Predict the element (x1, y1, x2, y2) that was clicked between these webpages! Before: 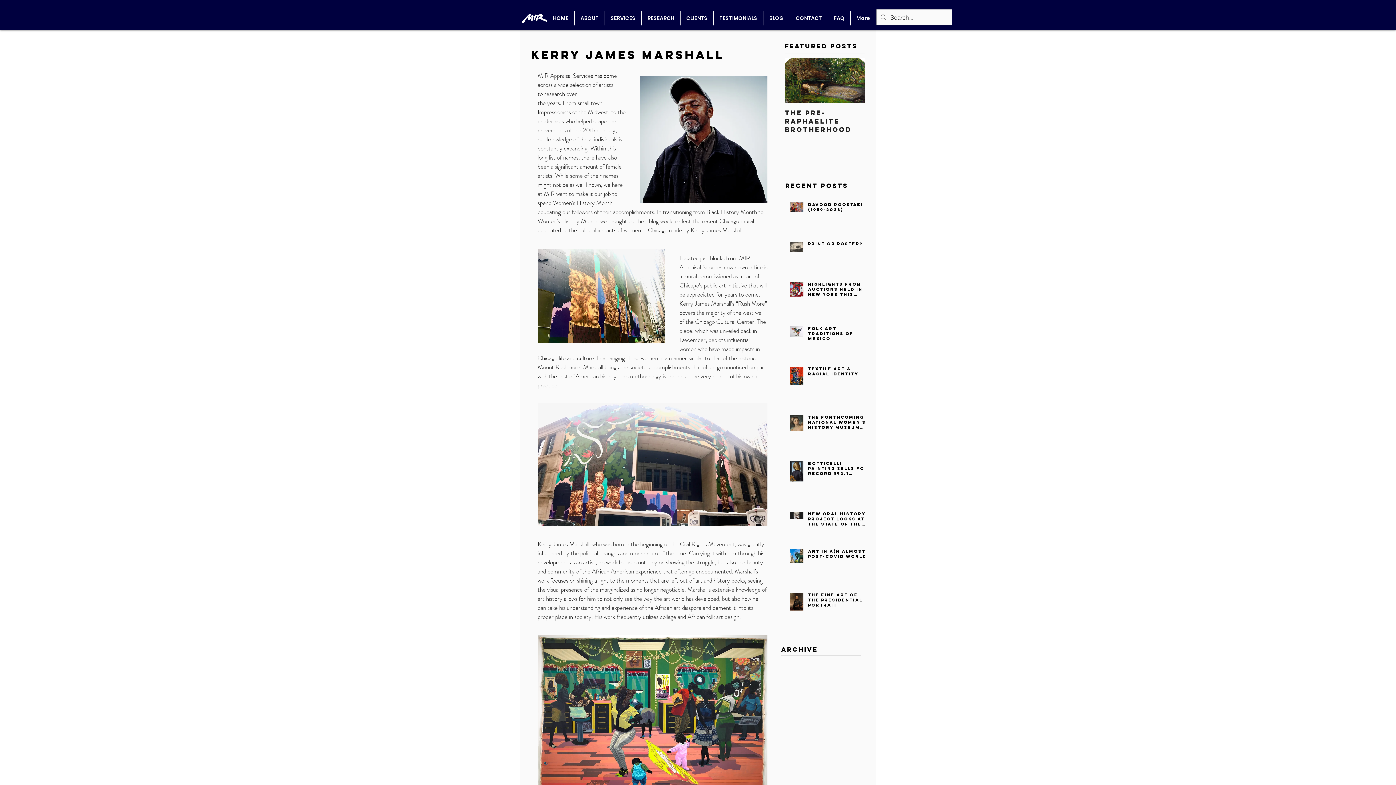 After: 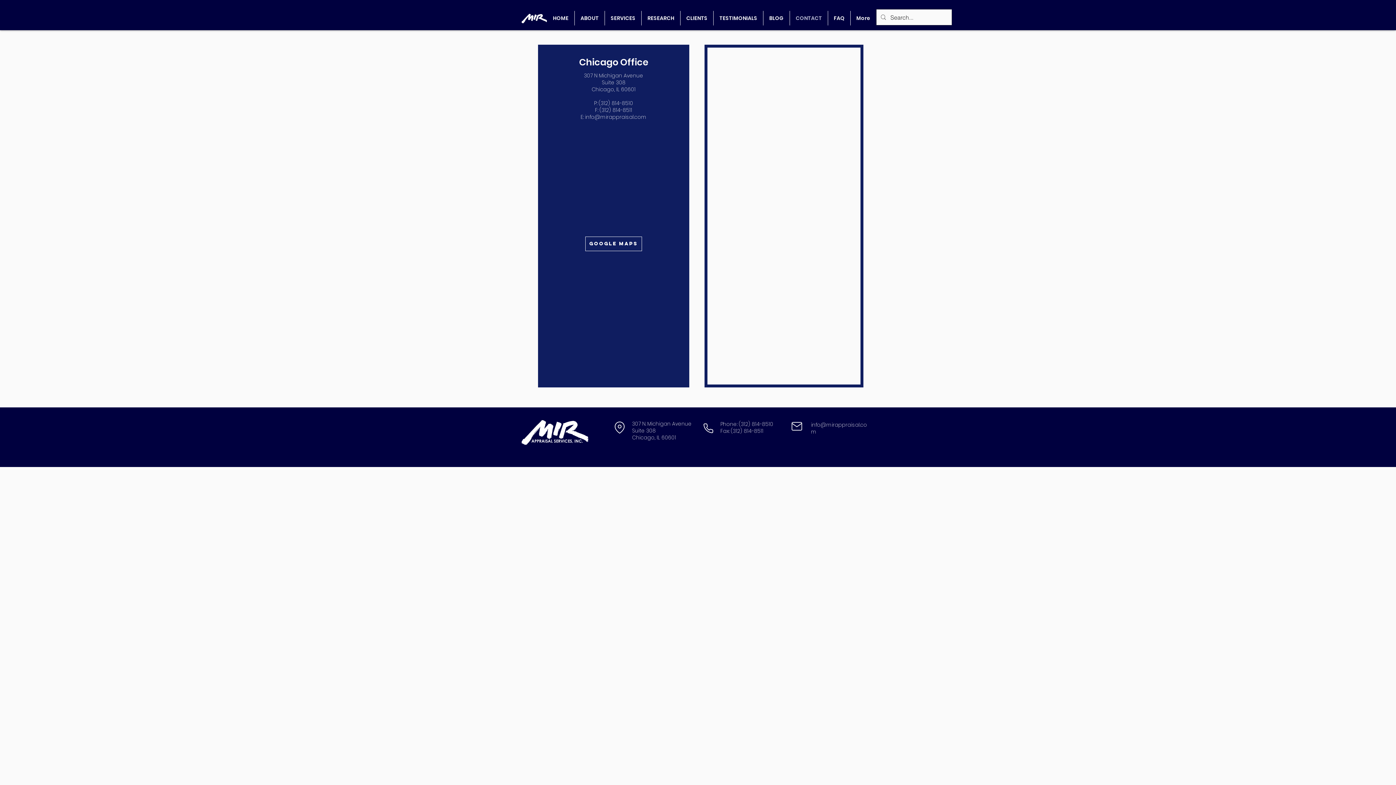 Action: bbox: (790, 10, 828, 25) label: CONTACT